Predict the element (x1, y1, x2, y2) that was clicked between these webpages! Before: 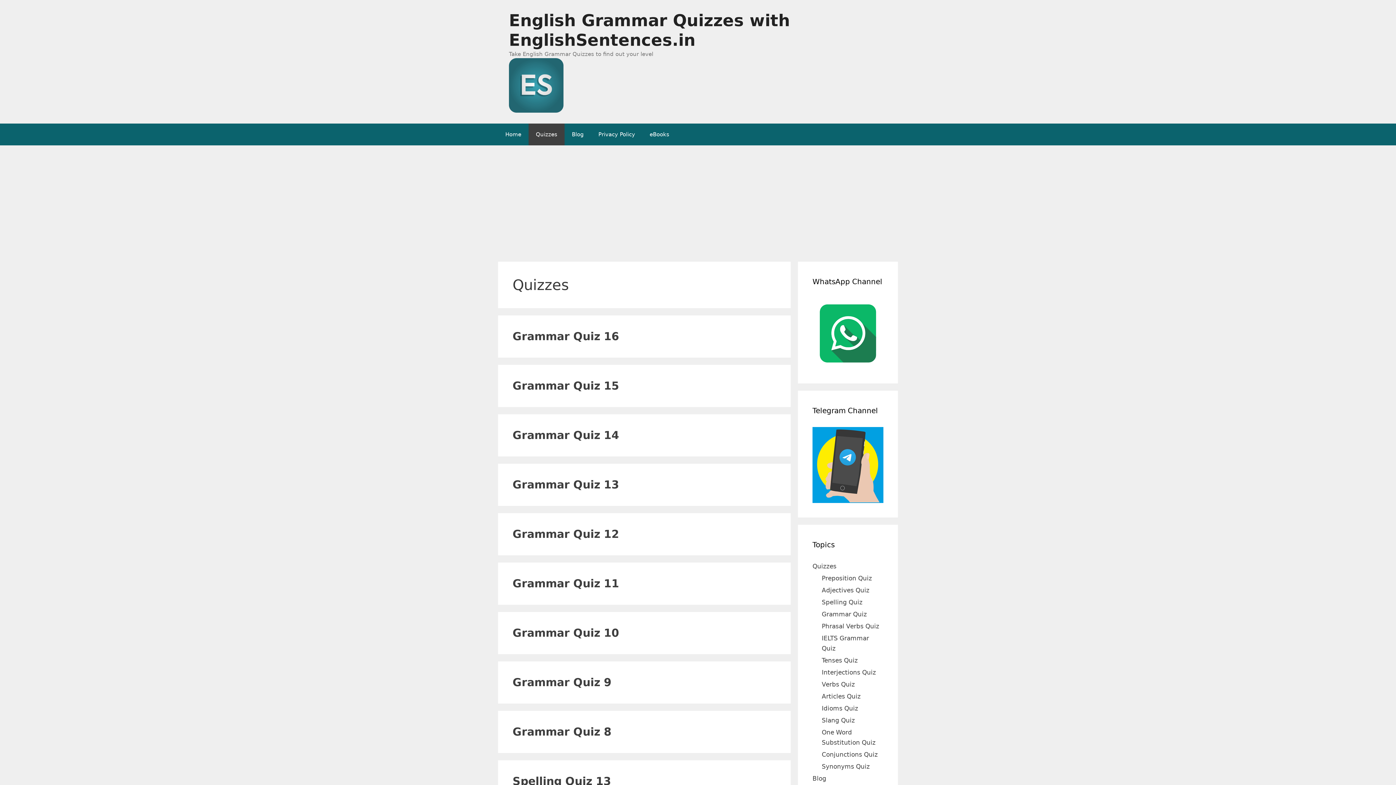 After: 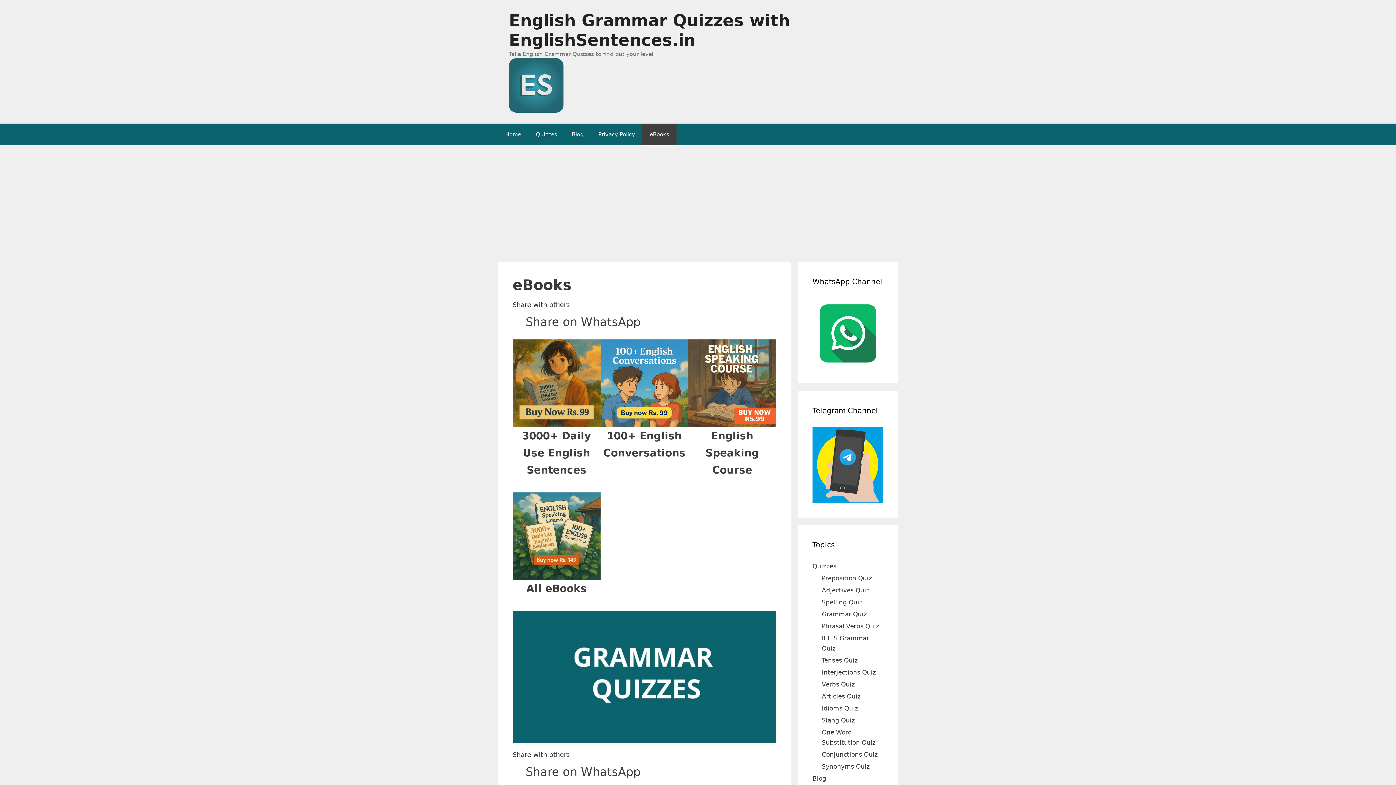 Action: label: eBooks bbox: (642, 123, 676, 145)